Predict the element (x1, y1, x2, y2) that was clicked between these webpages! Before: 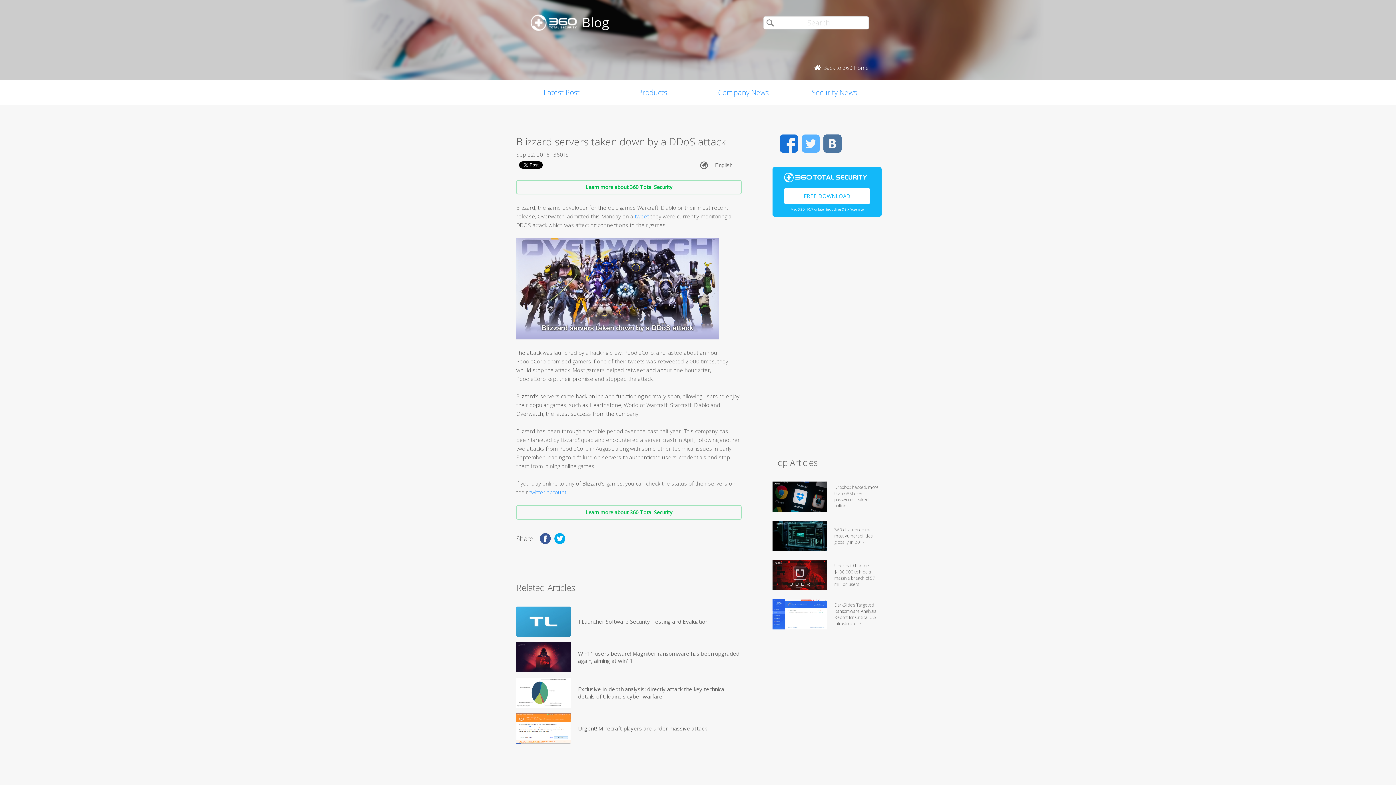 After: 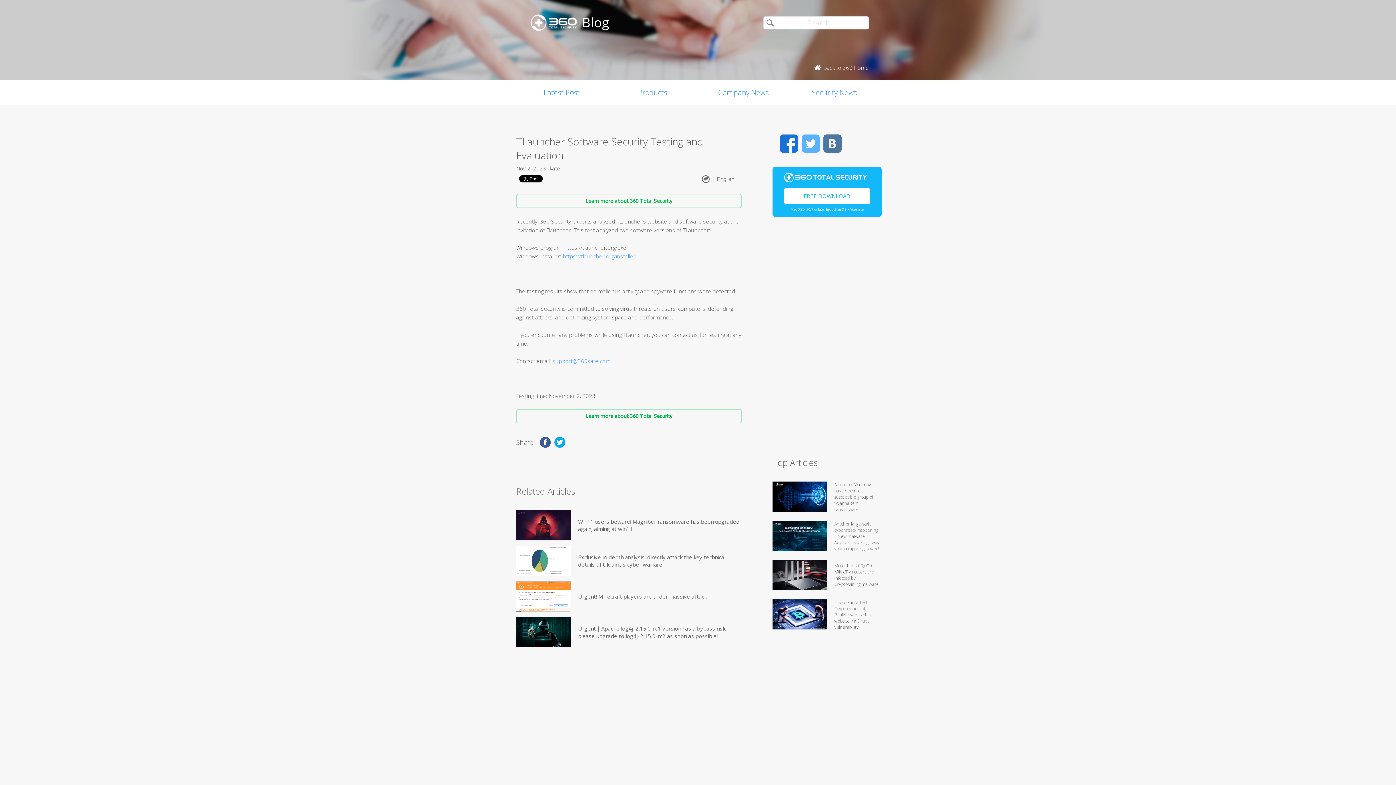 Action: bbox: (578, 606, 708, 636) label: TLauncher Software Security Testing and Evaluation